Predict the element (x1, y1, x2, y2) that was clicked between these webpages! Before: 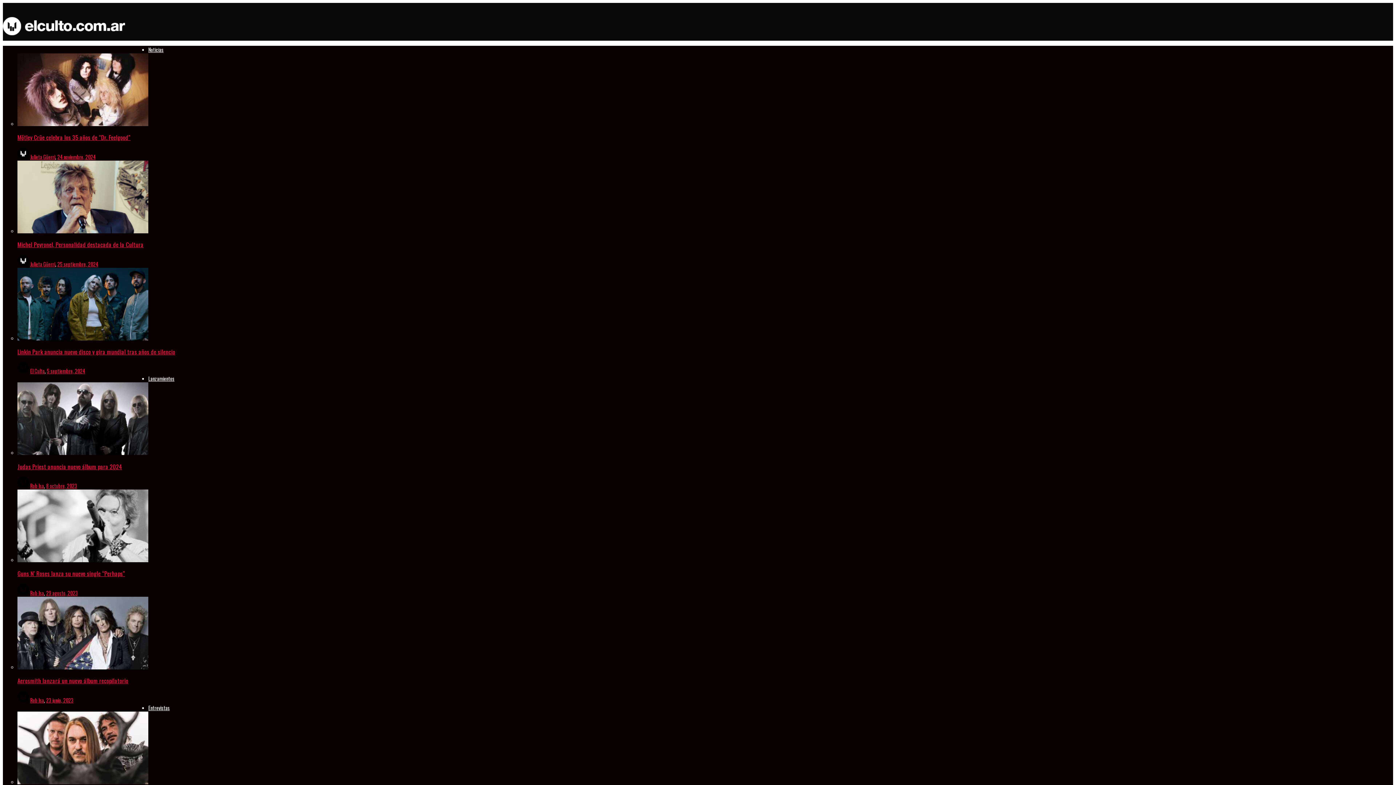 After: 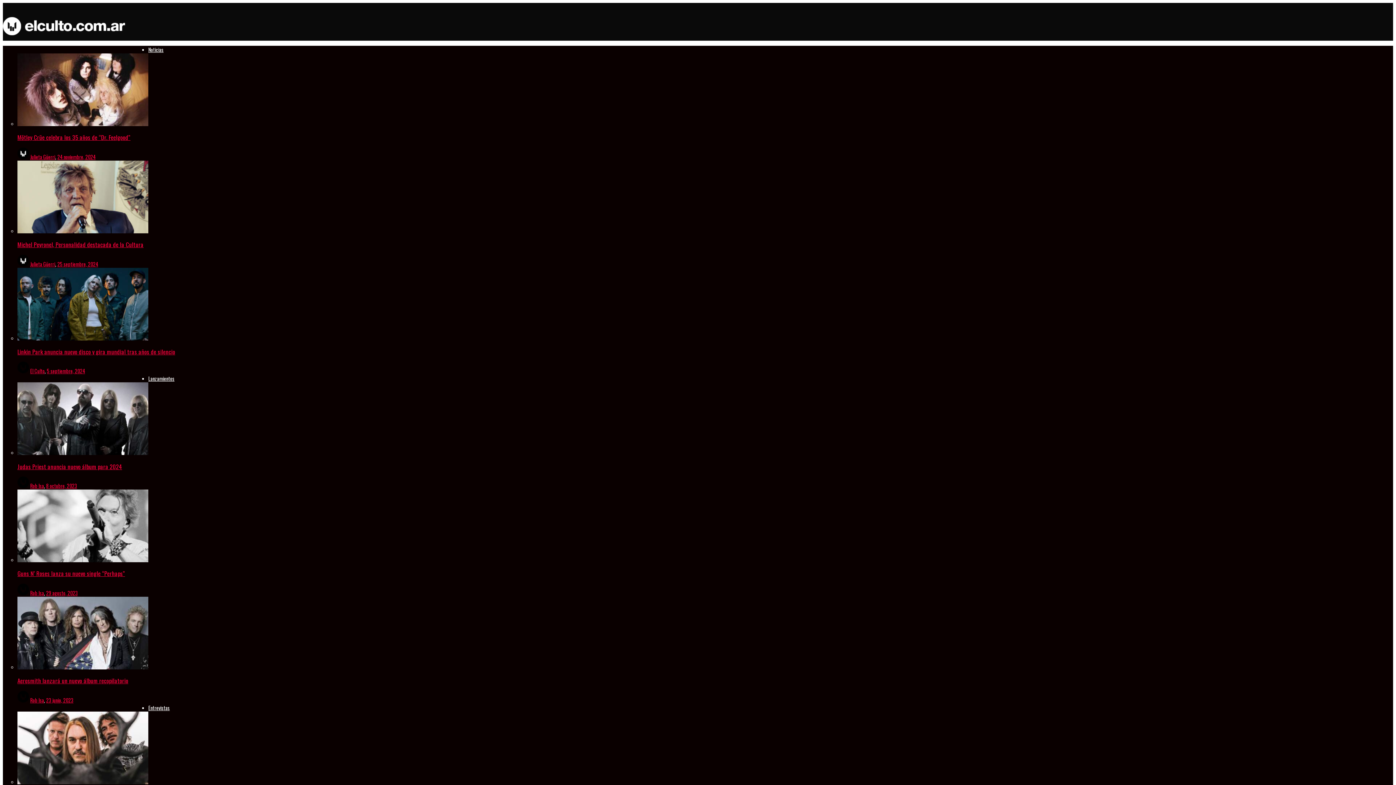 Action: bbox: (17, 569, 125, 578) label: Guns N’ Roses lanza su nuevo single “Perhaps”